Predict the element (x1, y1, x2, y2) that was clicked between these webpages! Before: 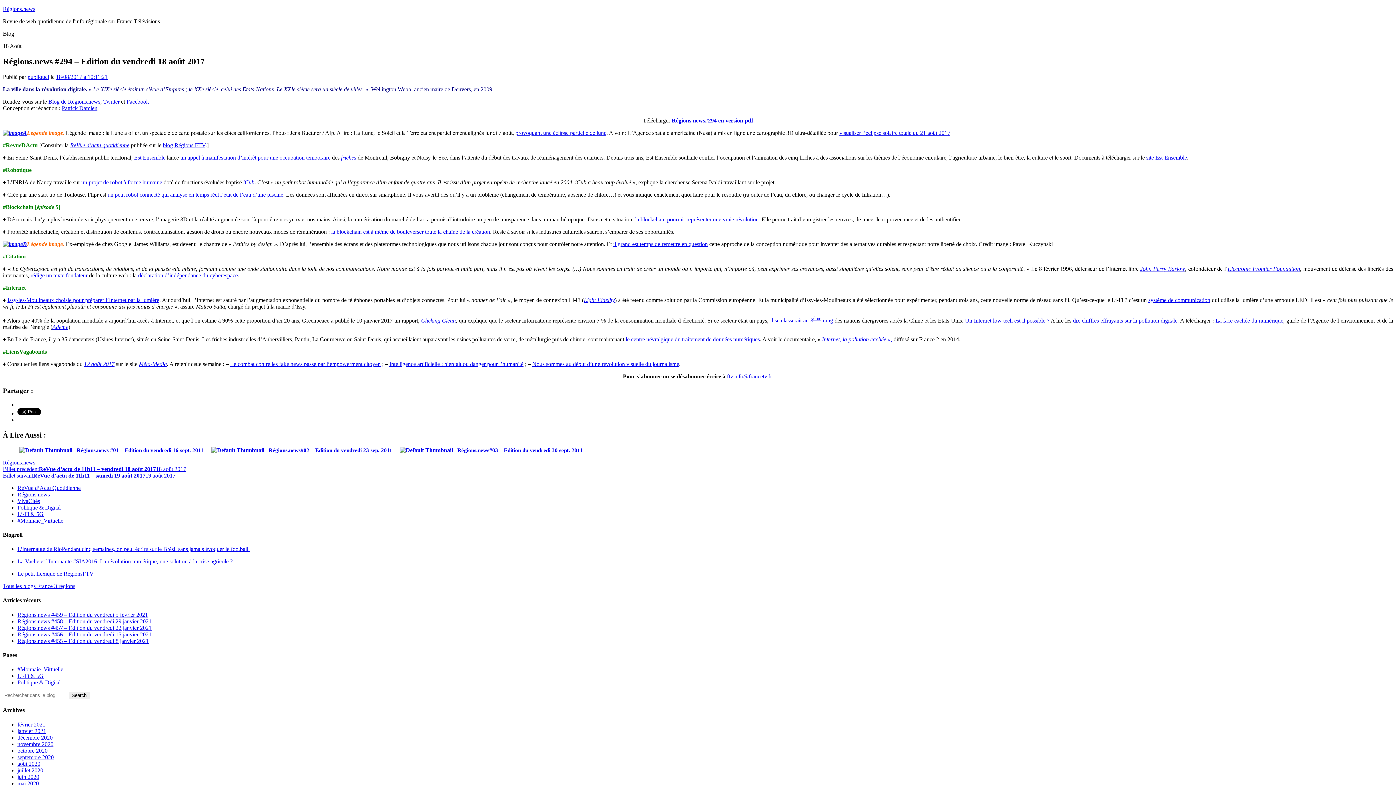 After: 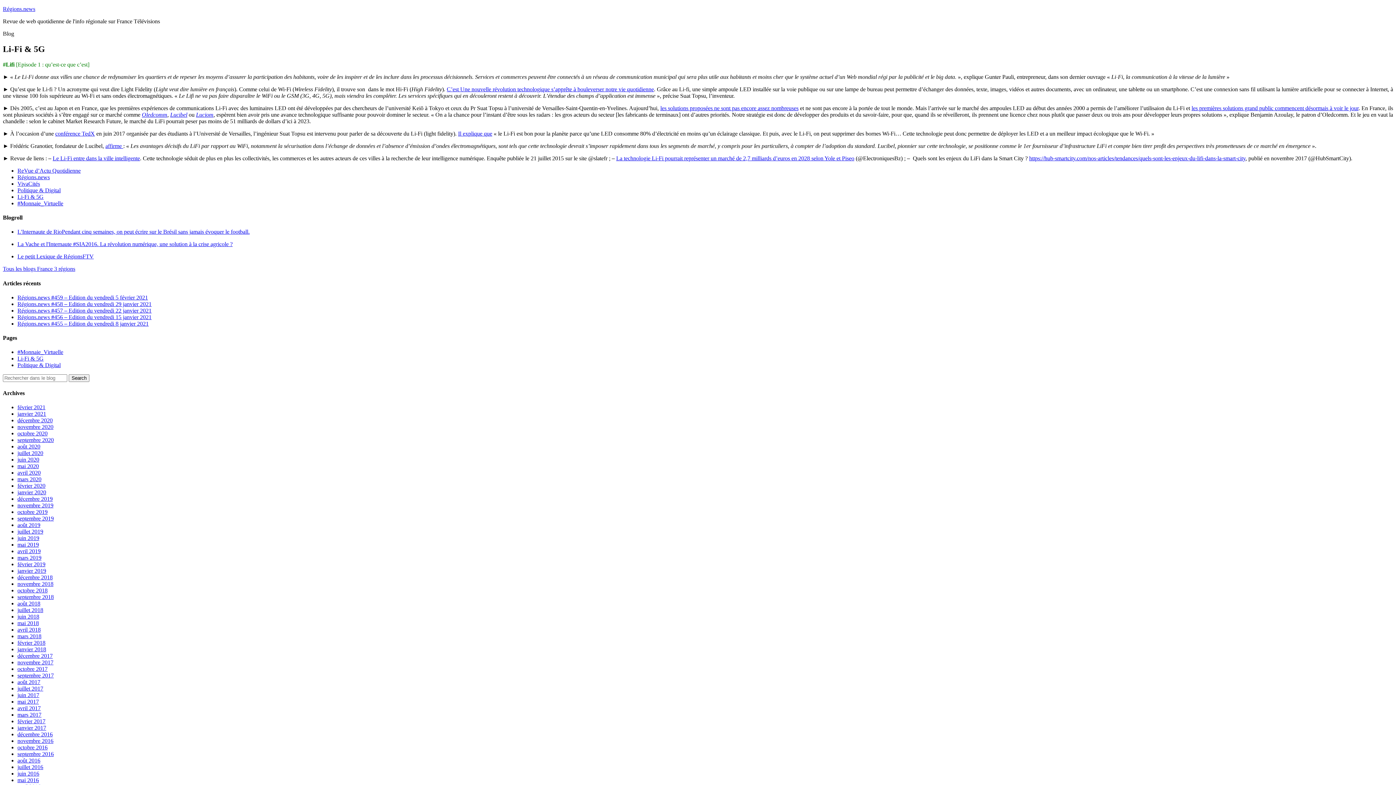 Action: bbox: (17, 673, 43, 679) label: Li-Fi & 5G